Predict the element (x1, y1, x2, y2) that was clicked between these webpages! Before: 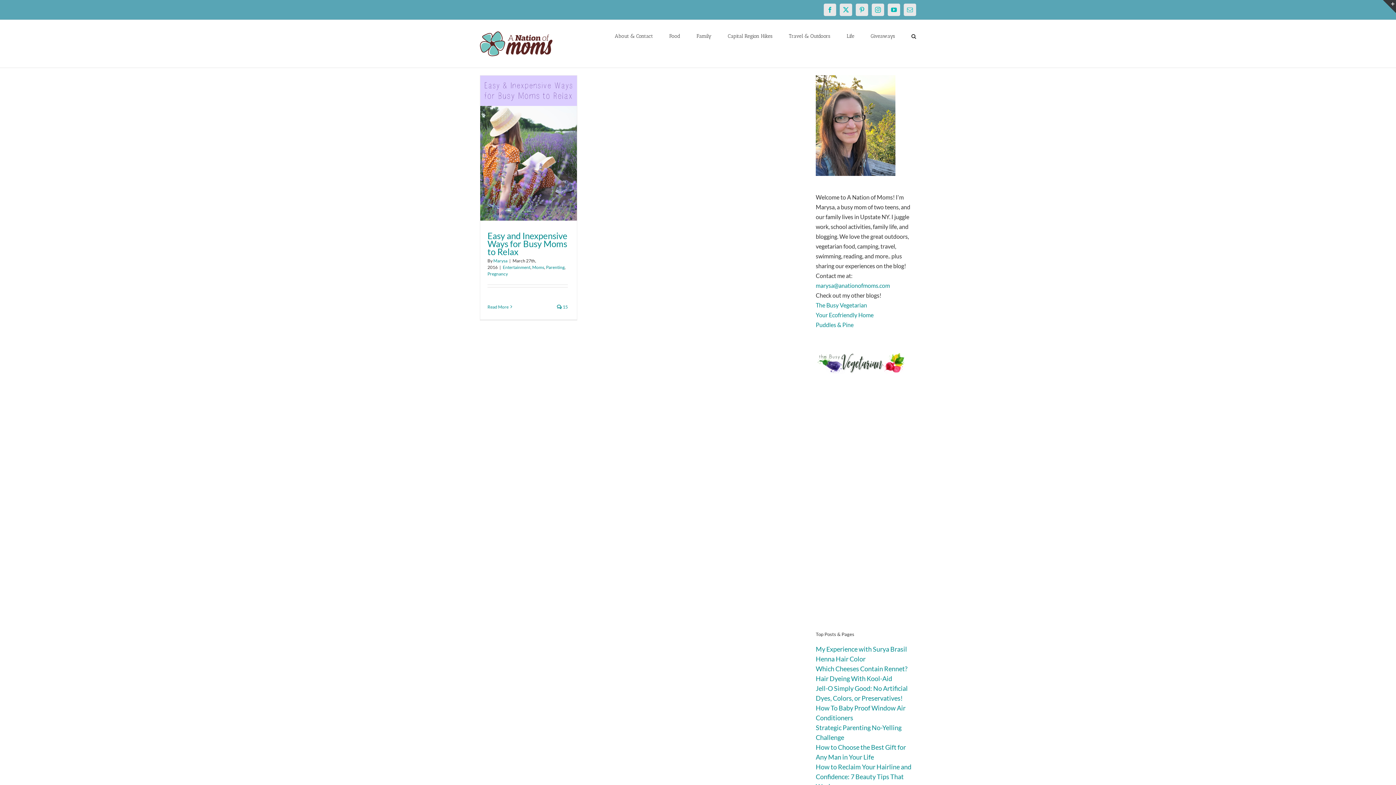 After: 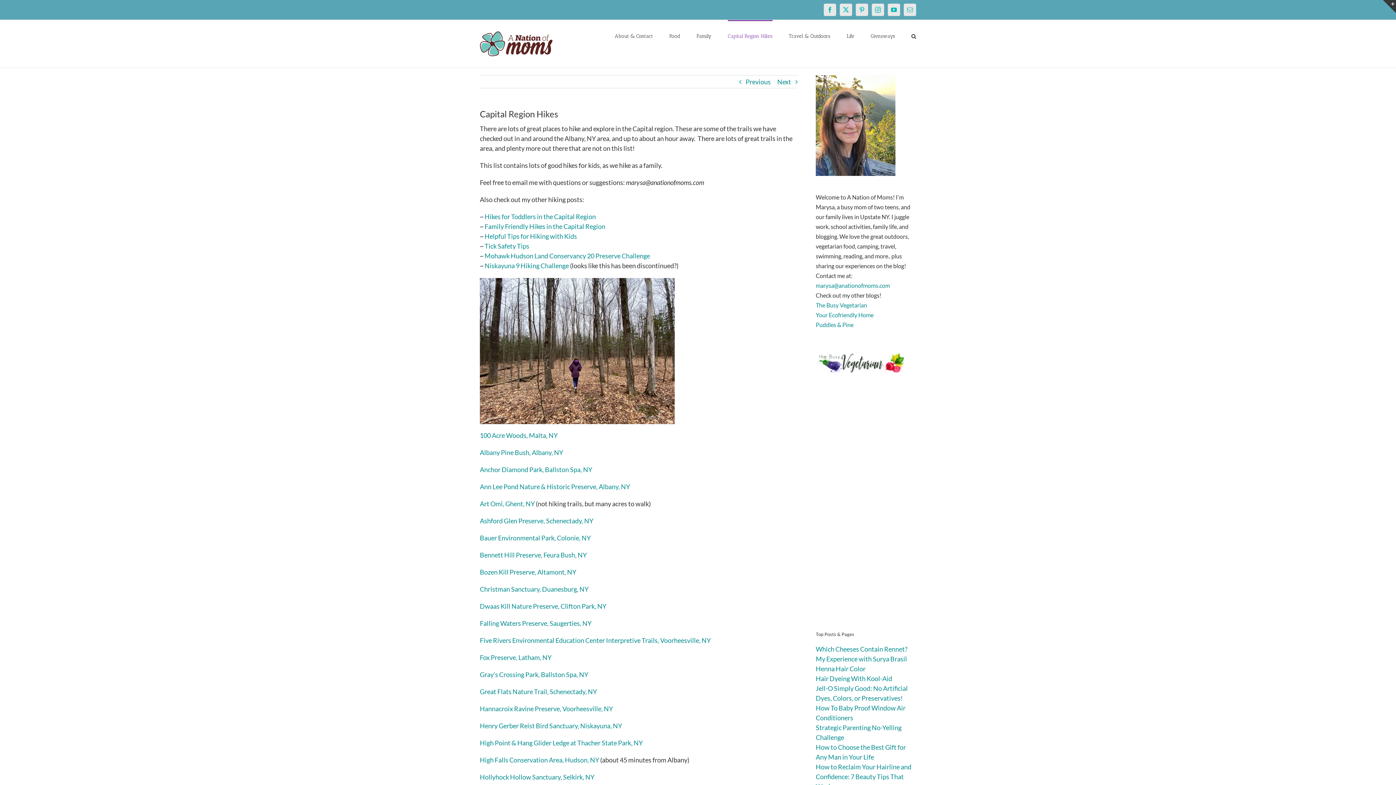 Action: label: Capital Region Hikes bbox: (728, 20, 772, 51)